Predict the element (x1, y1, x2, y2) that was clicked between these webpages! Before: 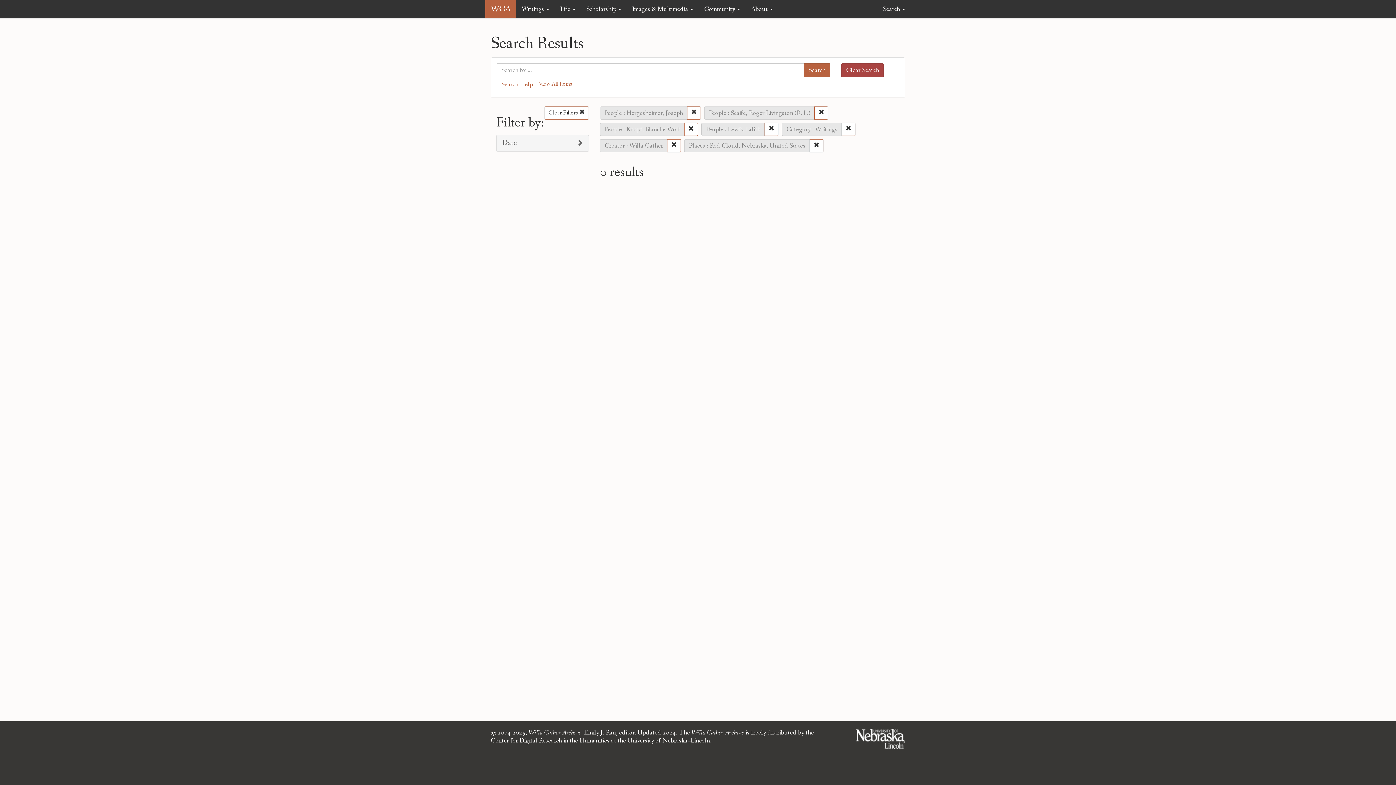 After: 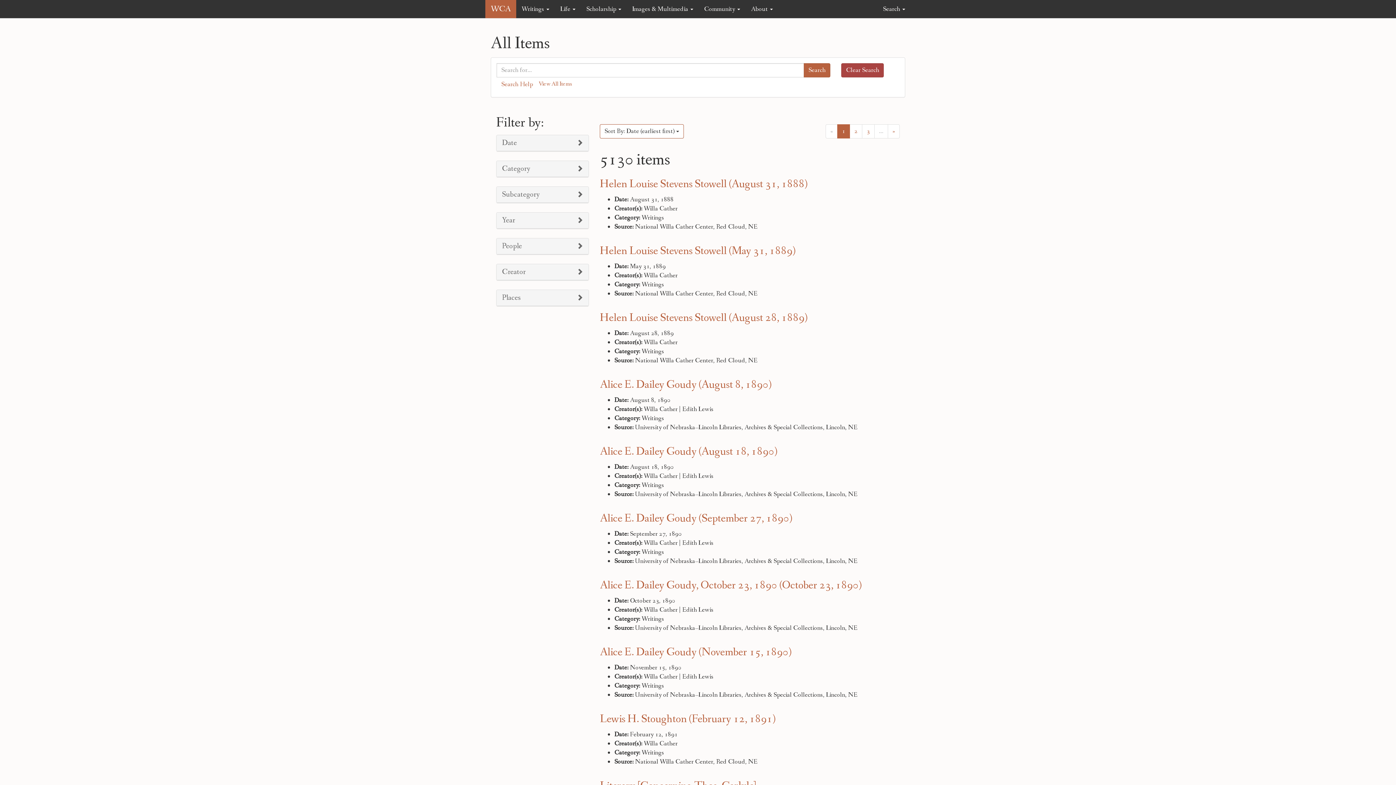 Action: label: Clear Filters  bbox: (544, 106, 589, 119)